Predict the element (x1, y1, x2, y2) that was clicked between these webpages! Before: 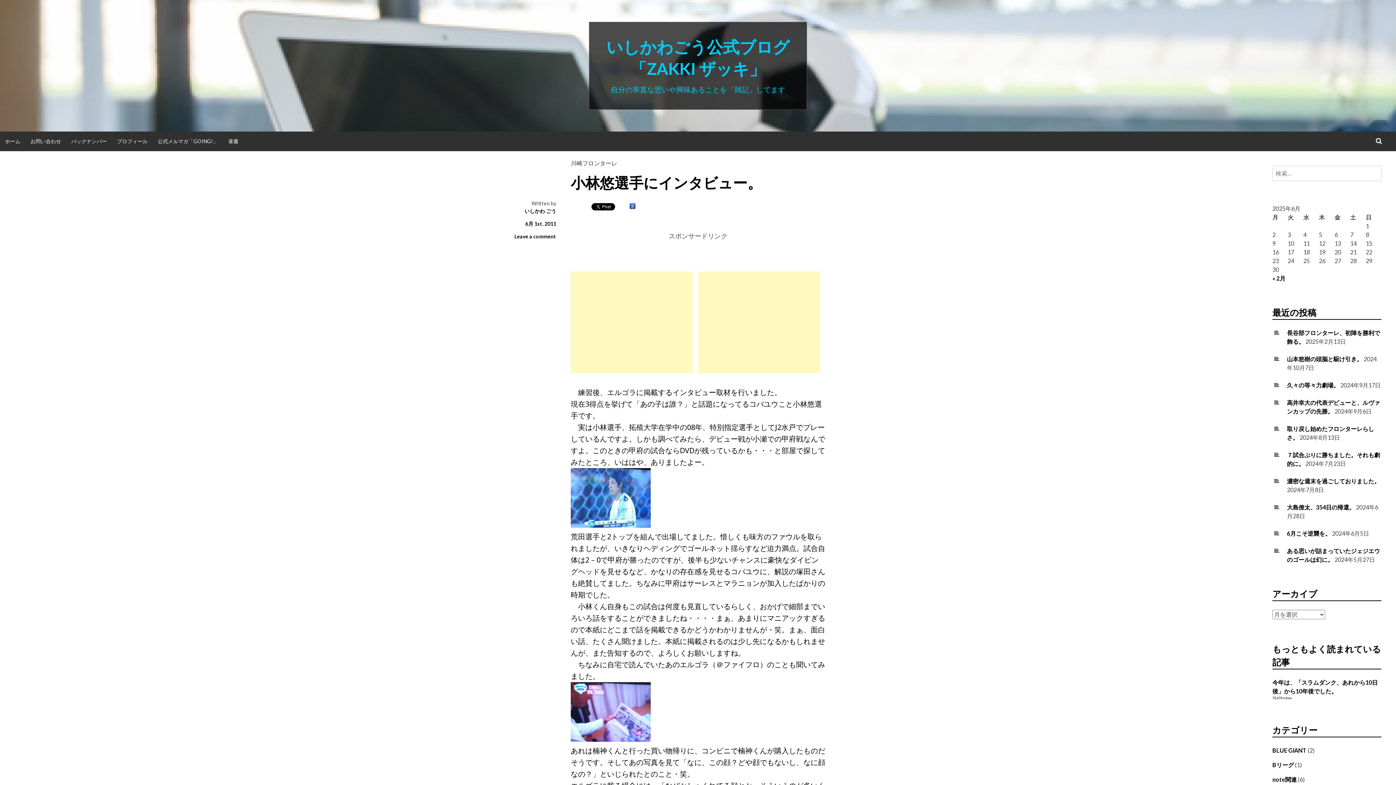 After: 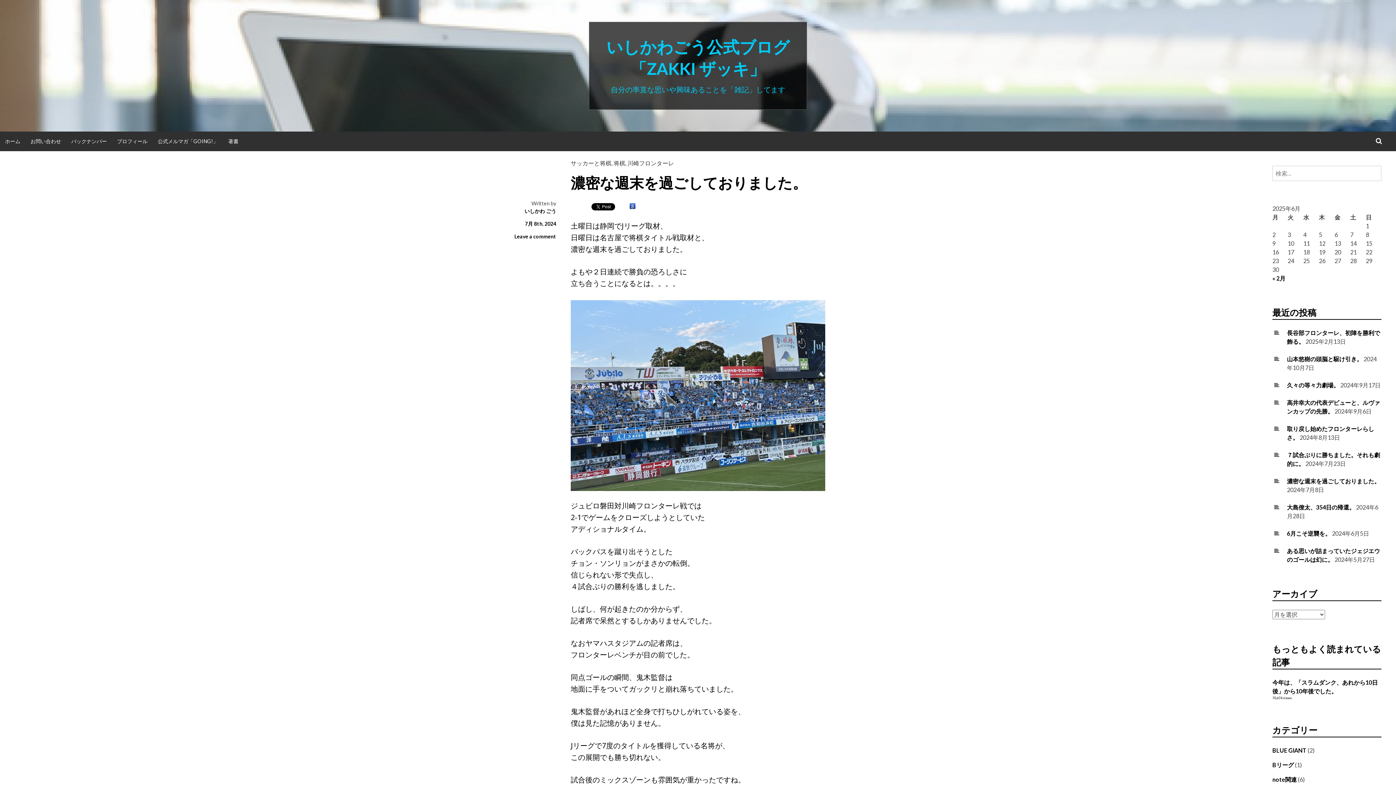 Action: label: 濃密な週末を過ごしておりました。 bbox: (1287, 477, 1380, 484)